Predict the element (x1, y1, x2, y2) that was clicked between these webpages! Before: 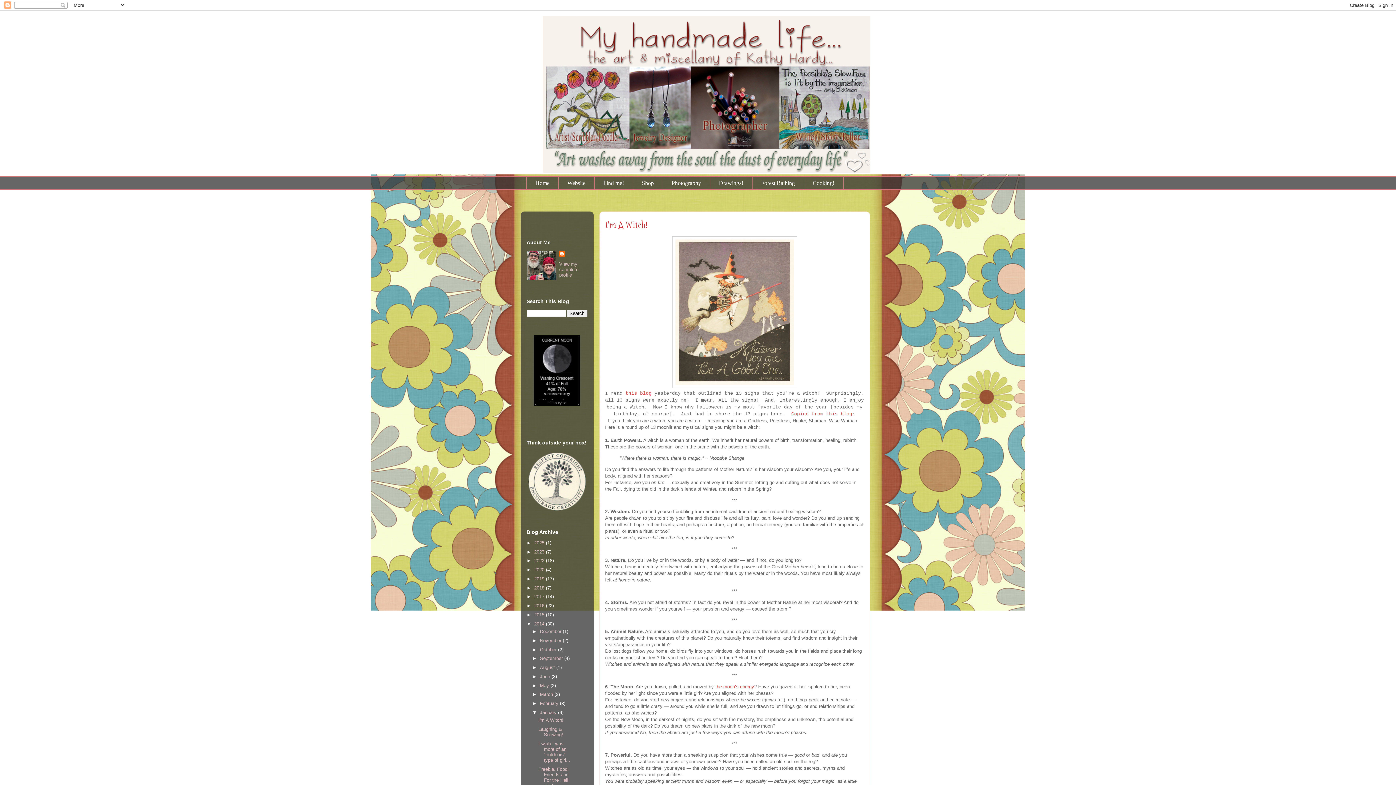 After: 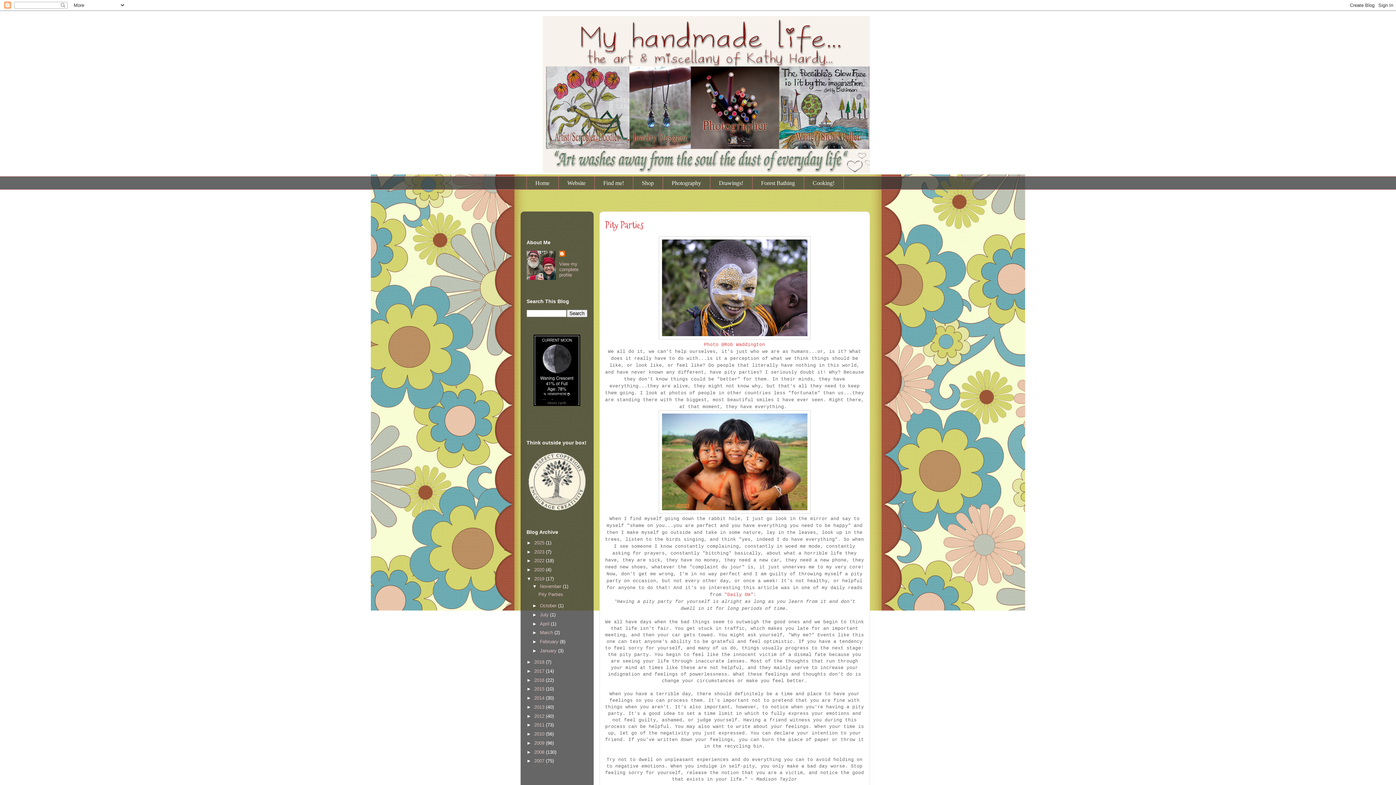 Action: label: 2019  bbox: (534, 576, 546, 581)